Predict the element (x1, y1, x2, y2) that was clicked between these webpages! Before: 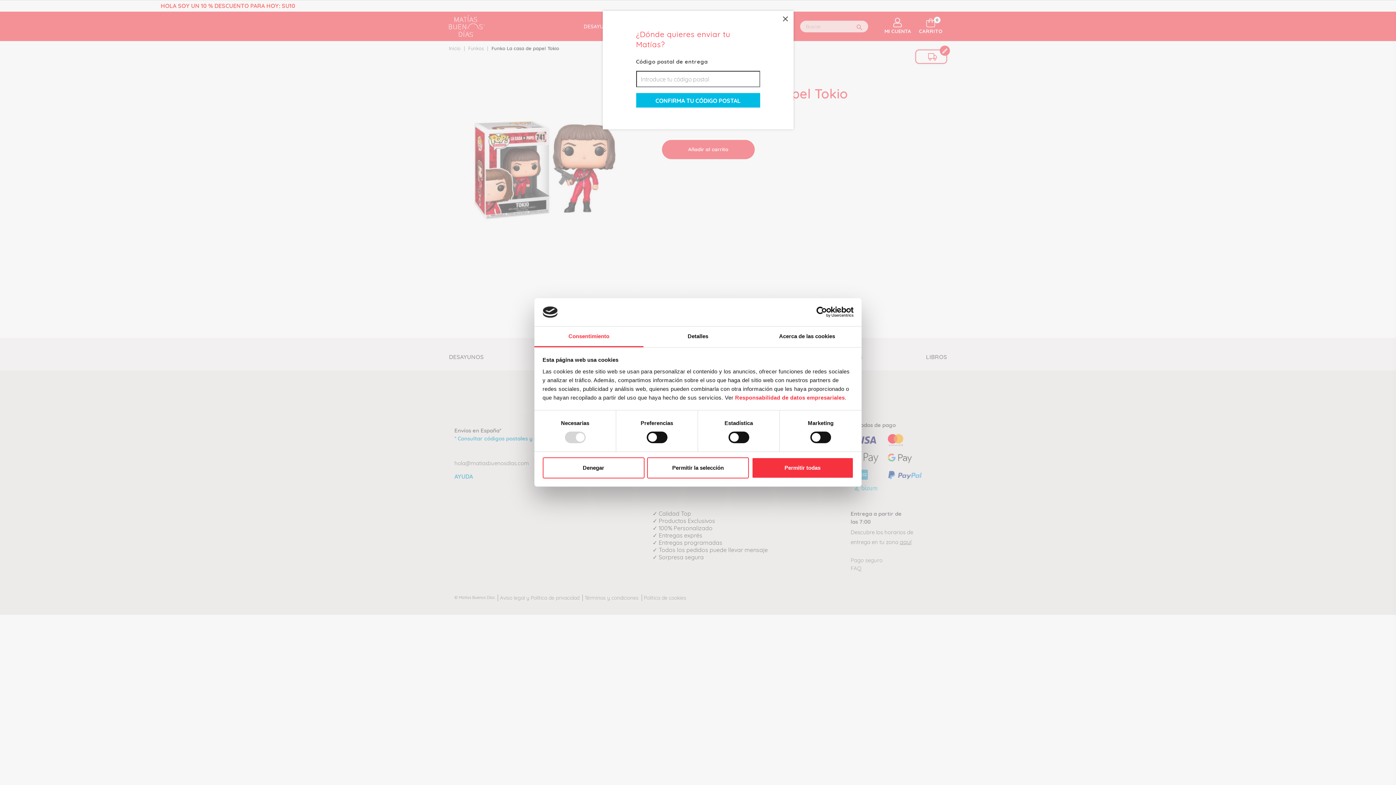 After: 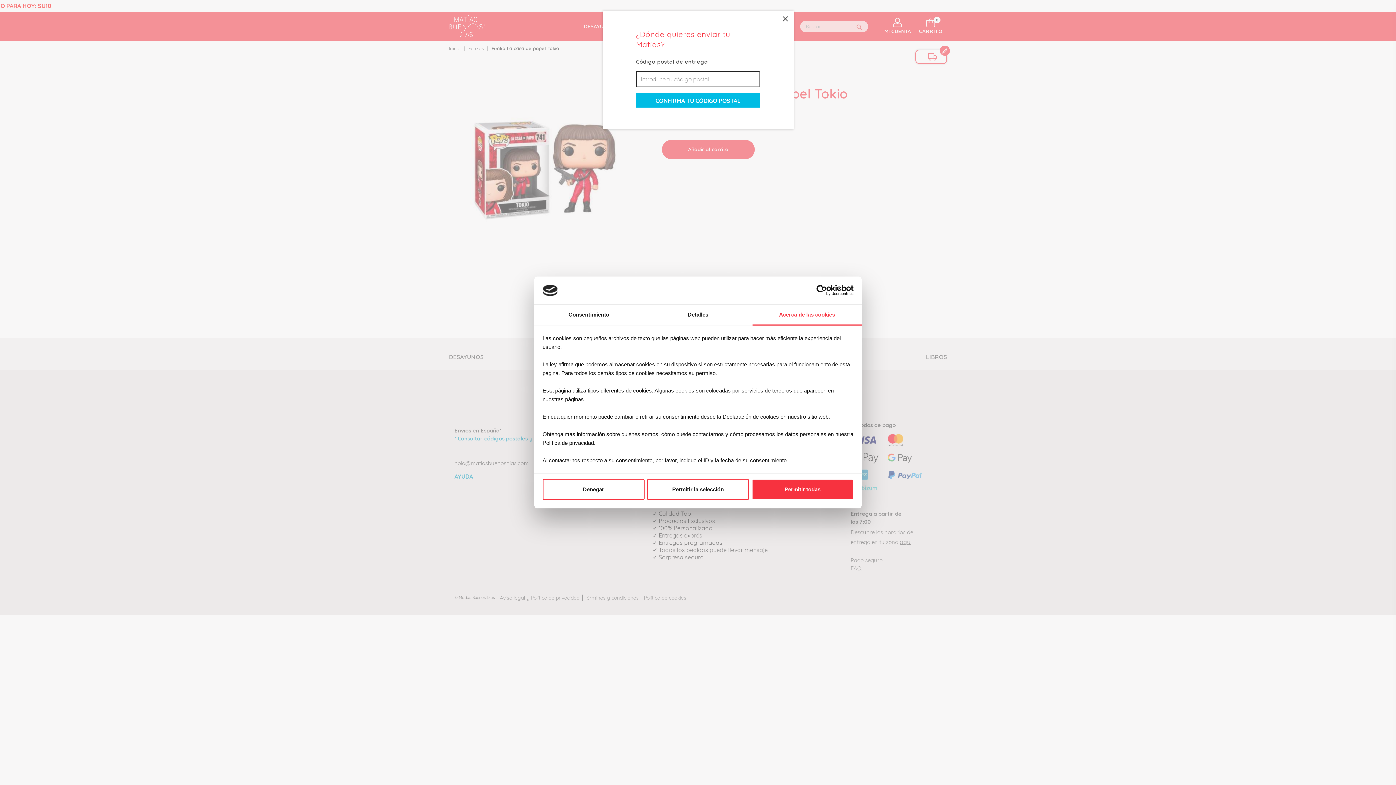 Action: label: Acerca de las cookies bbox: (752, 326, 861, 347)